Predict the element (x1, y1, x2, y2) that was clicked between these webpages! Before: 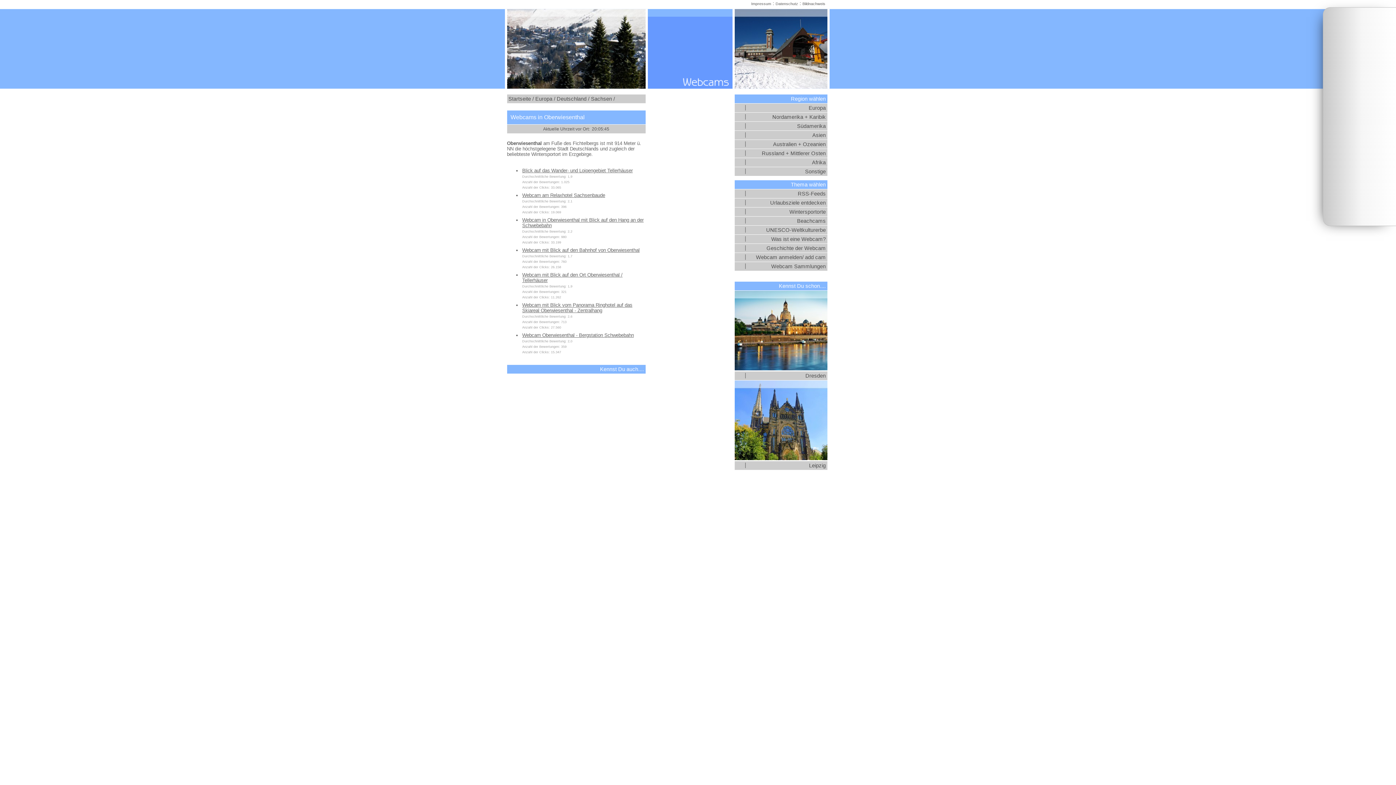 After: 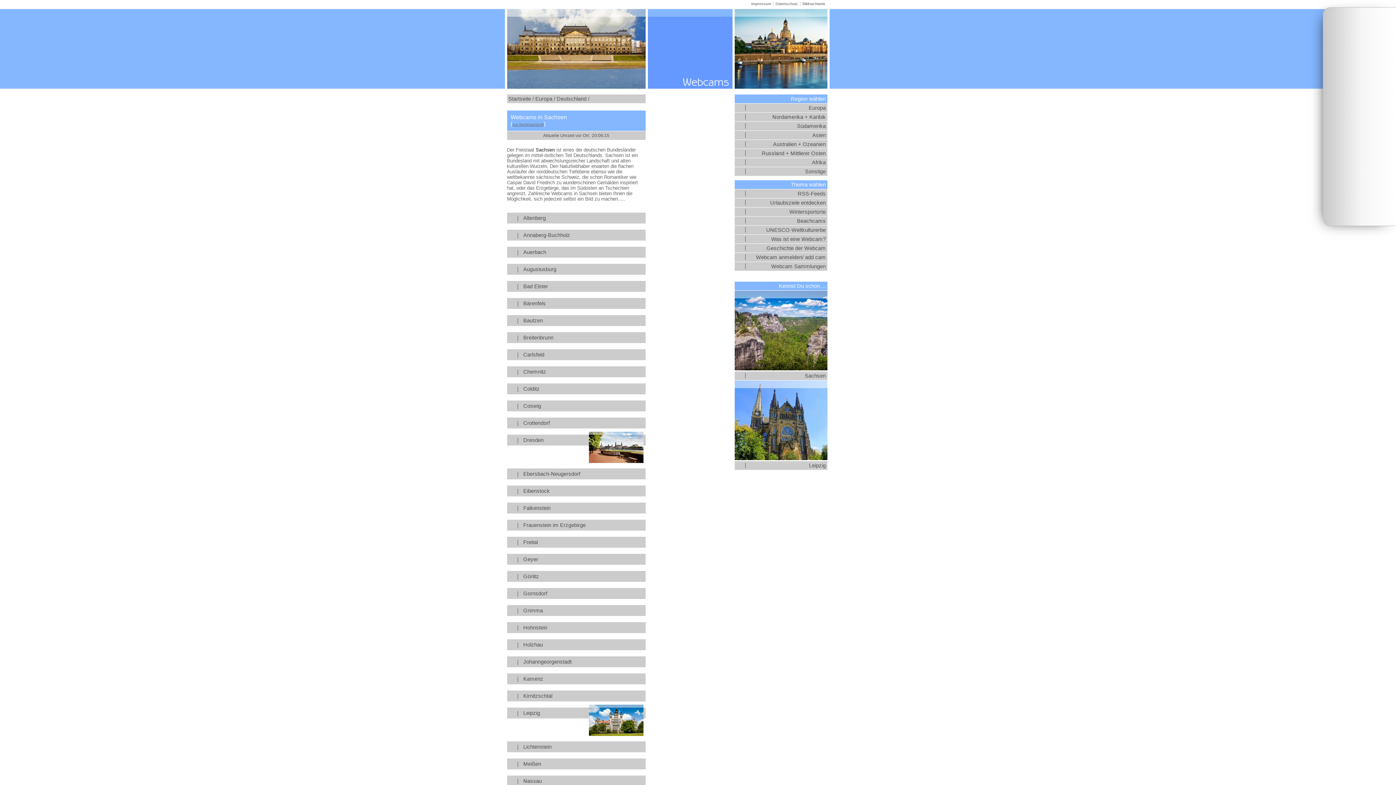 Action: label: Sachsen / bbox: (591, 96, 615, 101)